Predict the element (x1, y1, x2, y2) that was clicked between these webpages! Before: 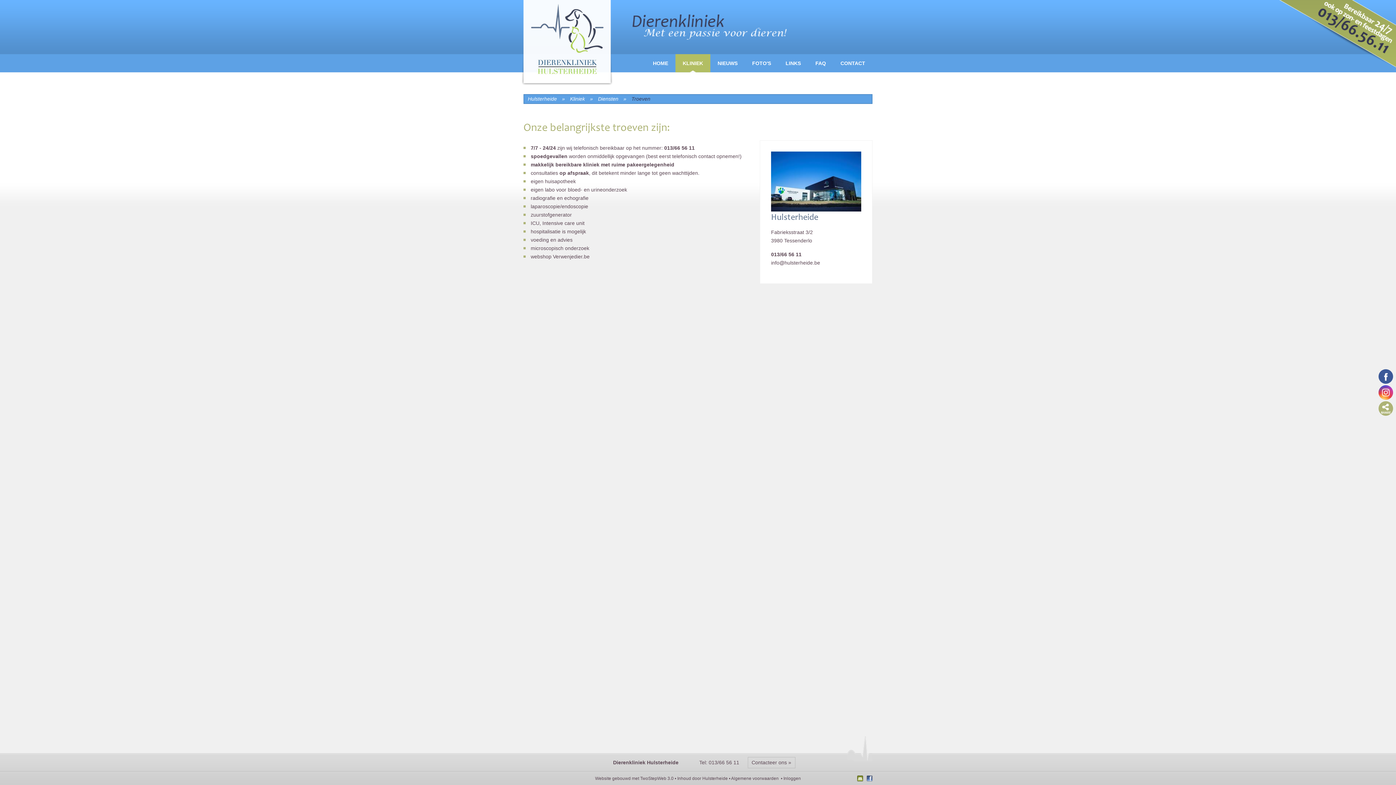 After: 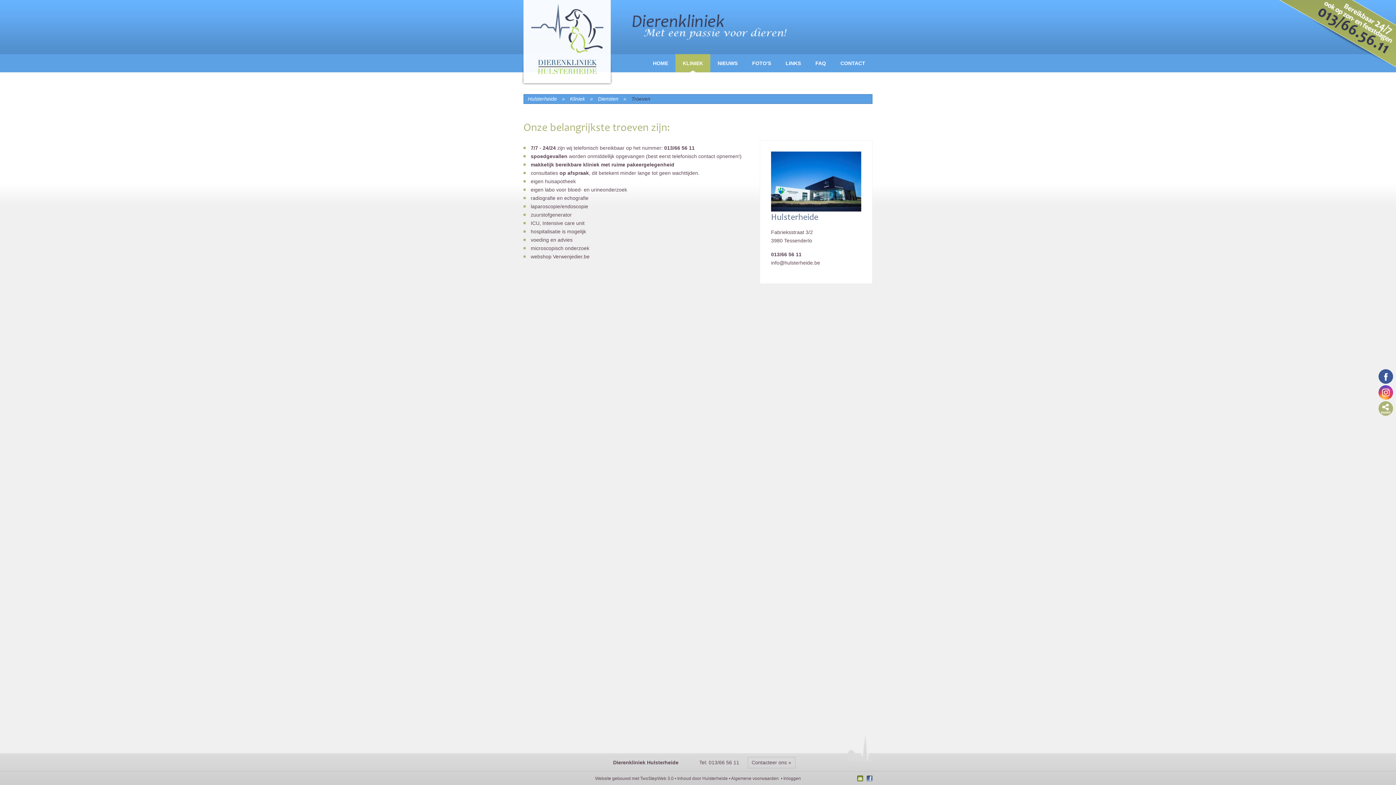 Action: bbox: (1378, 369, 1393, 384) label: Volg ons op Facebook